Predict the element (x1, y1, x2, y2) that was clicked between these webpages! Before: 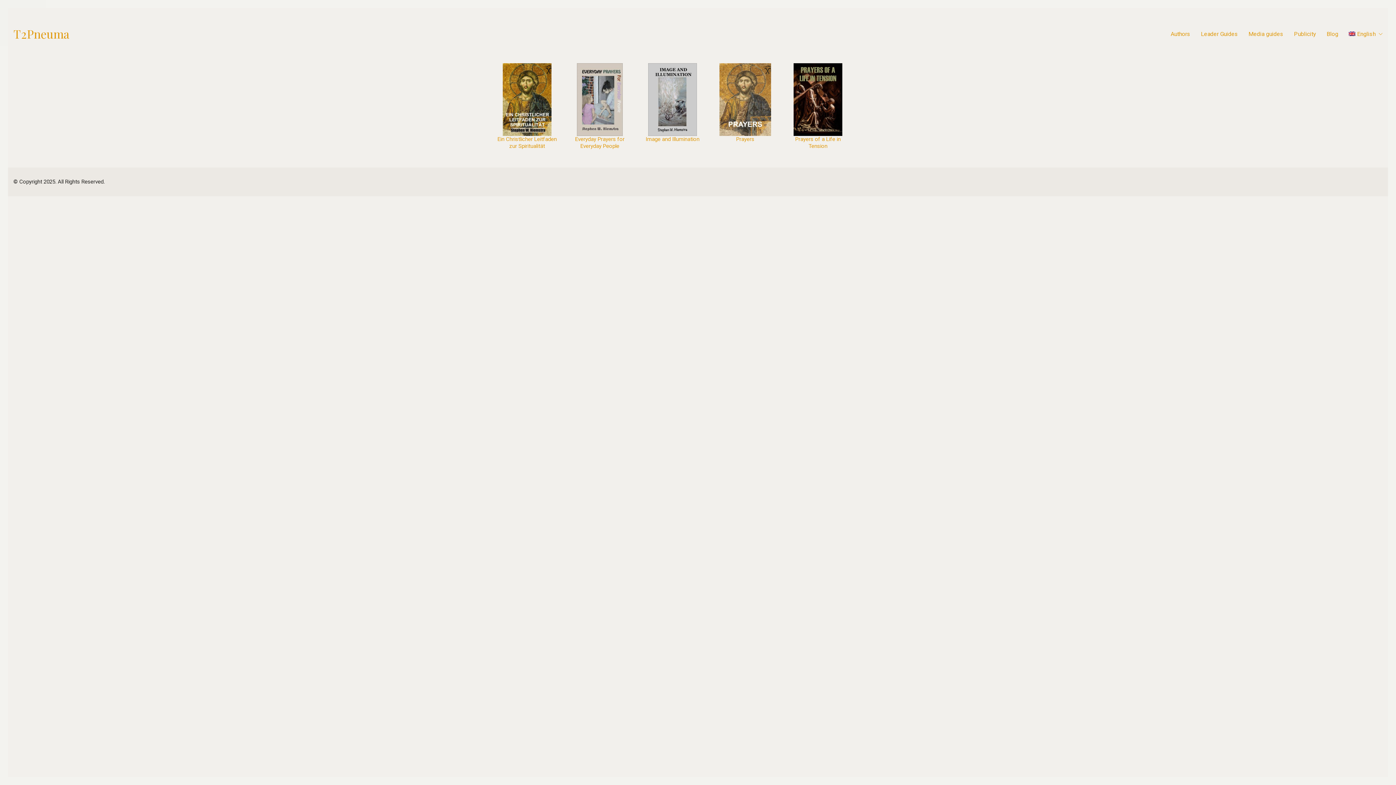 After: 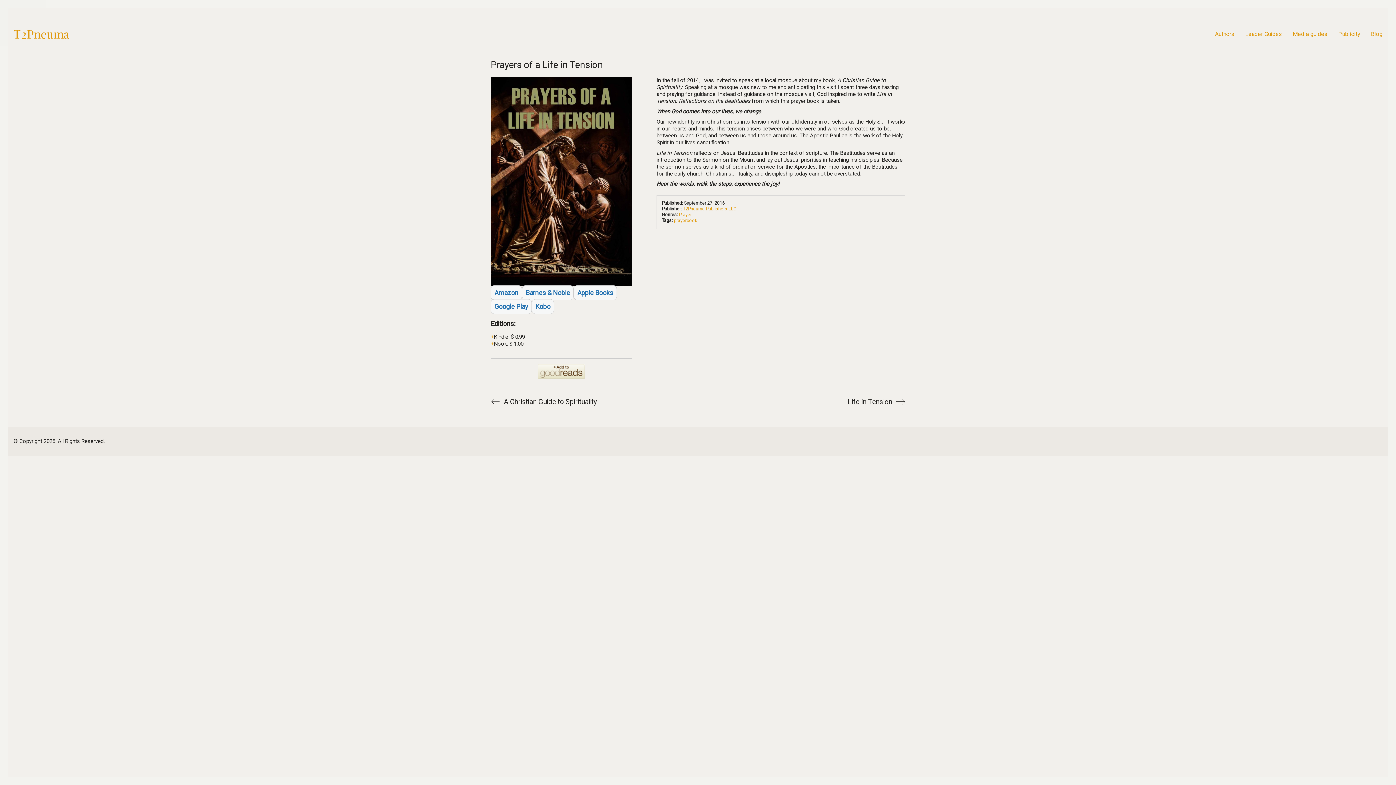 Action: bbox: (795, 136, 840, 149) label: Prayers of a Life in Tension